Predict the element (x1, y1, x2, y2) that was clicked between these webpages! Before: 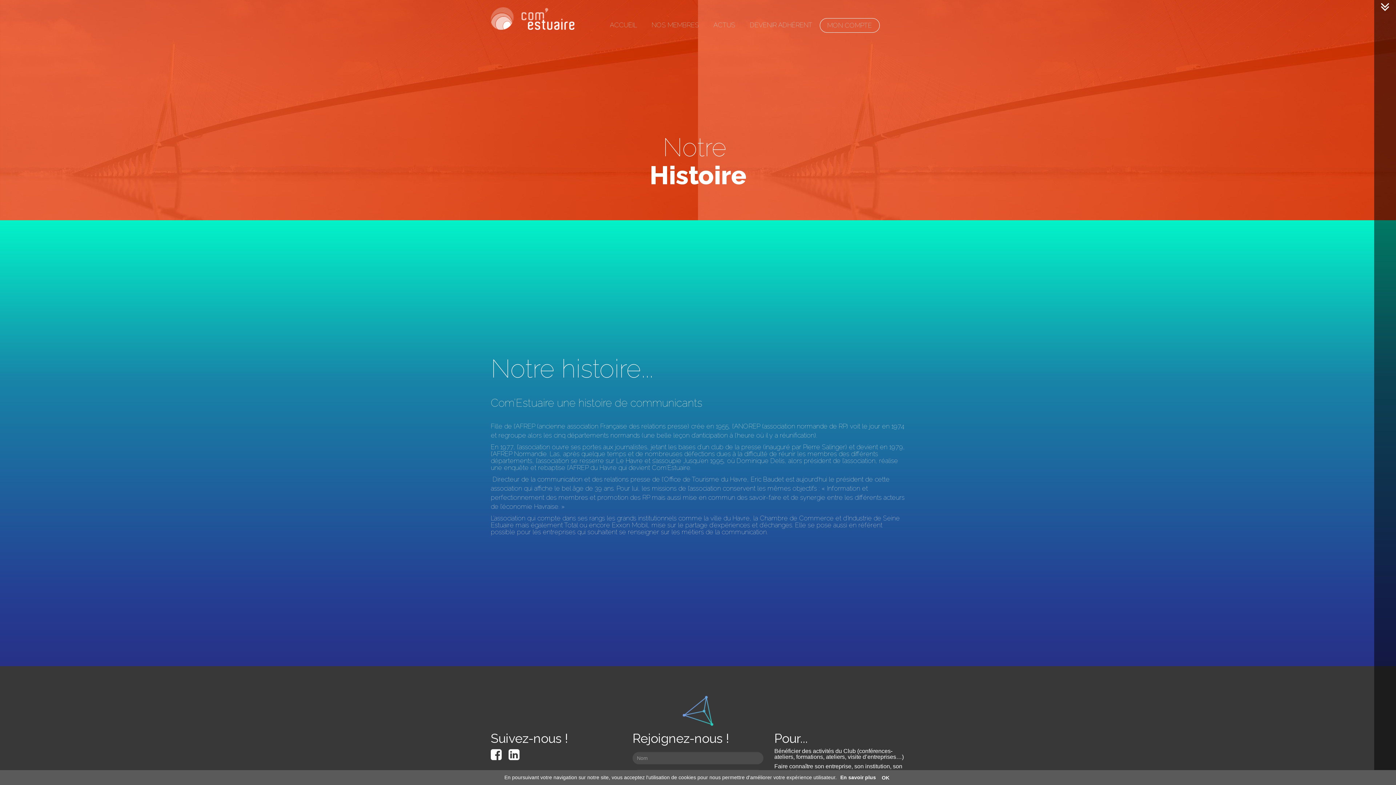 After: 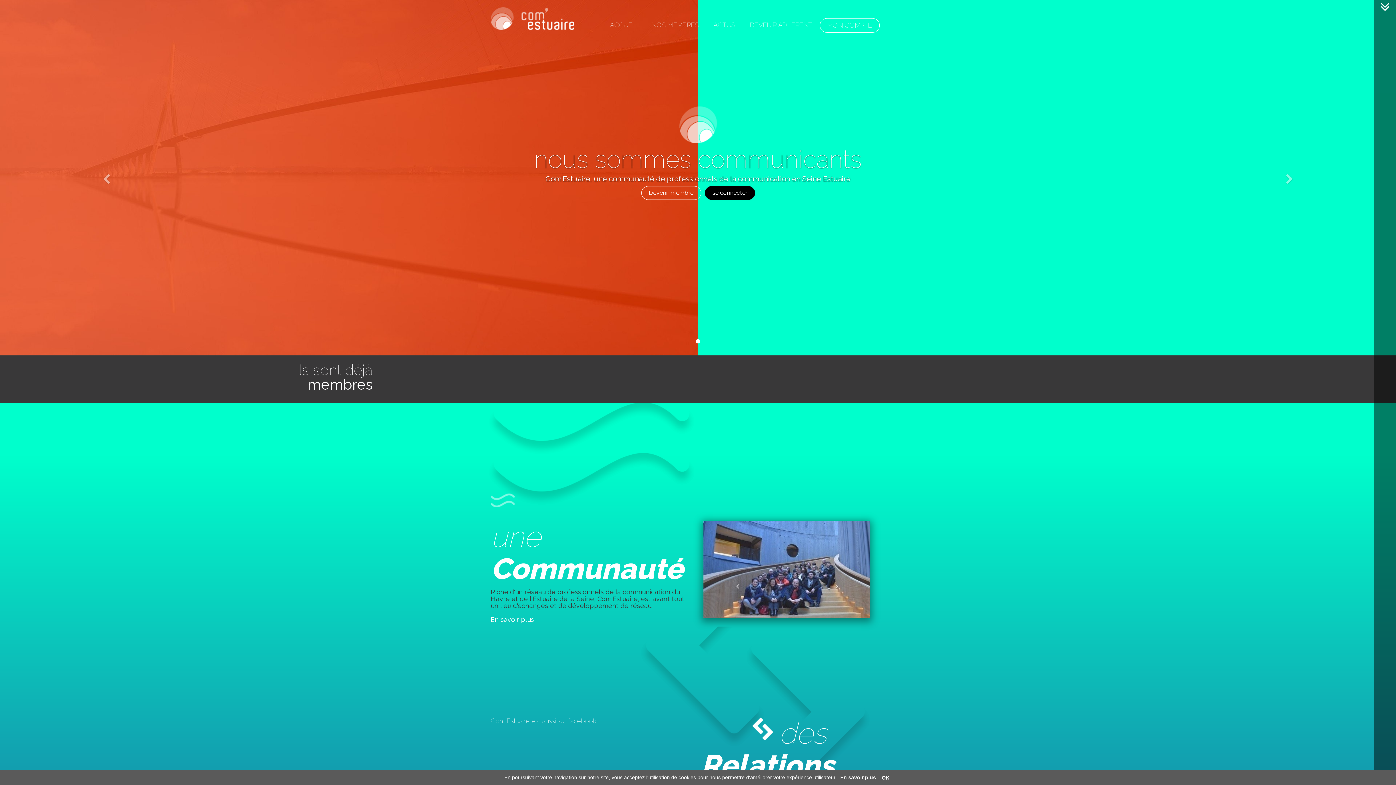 Action: label: ACCUEIL bbox: (602, 18, 644, 32)